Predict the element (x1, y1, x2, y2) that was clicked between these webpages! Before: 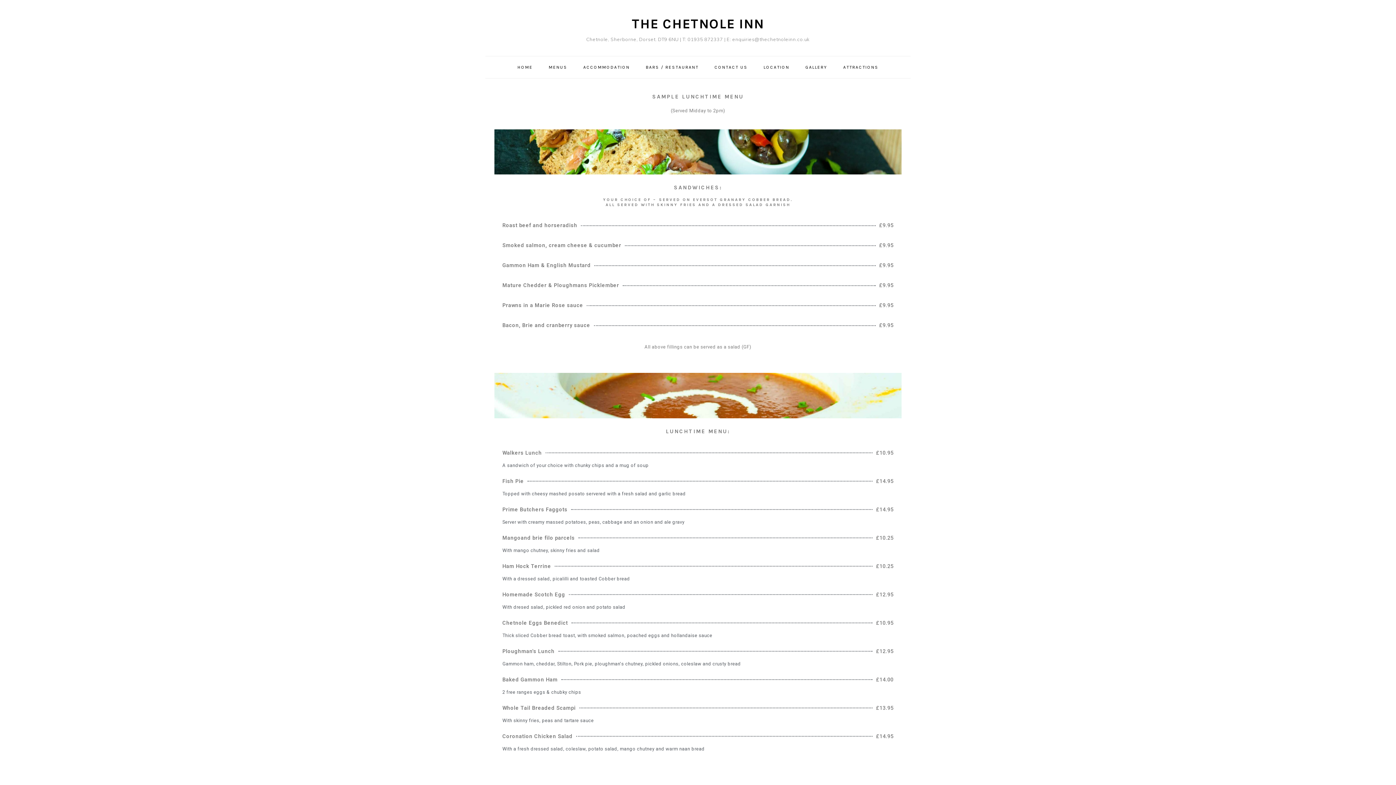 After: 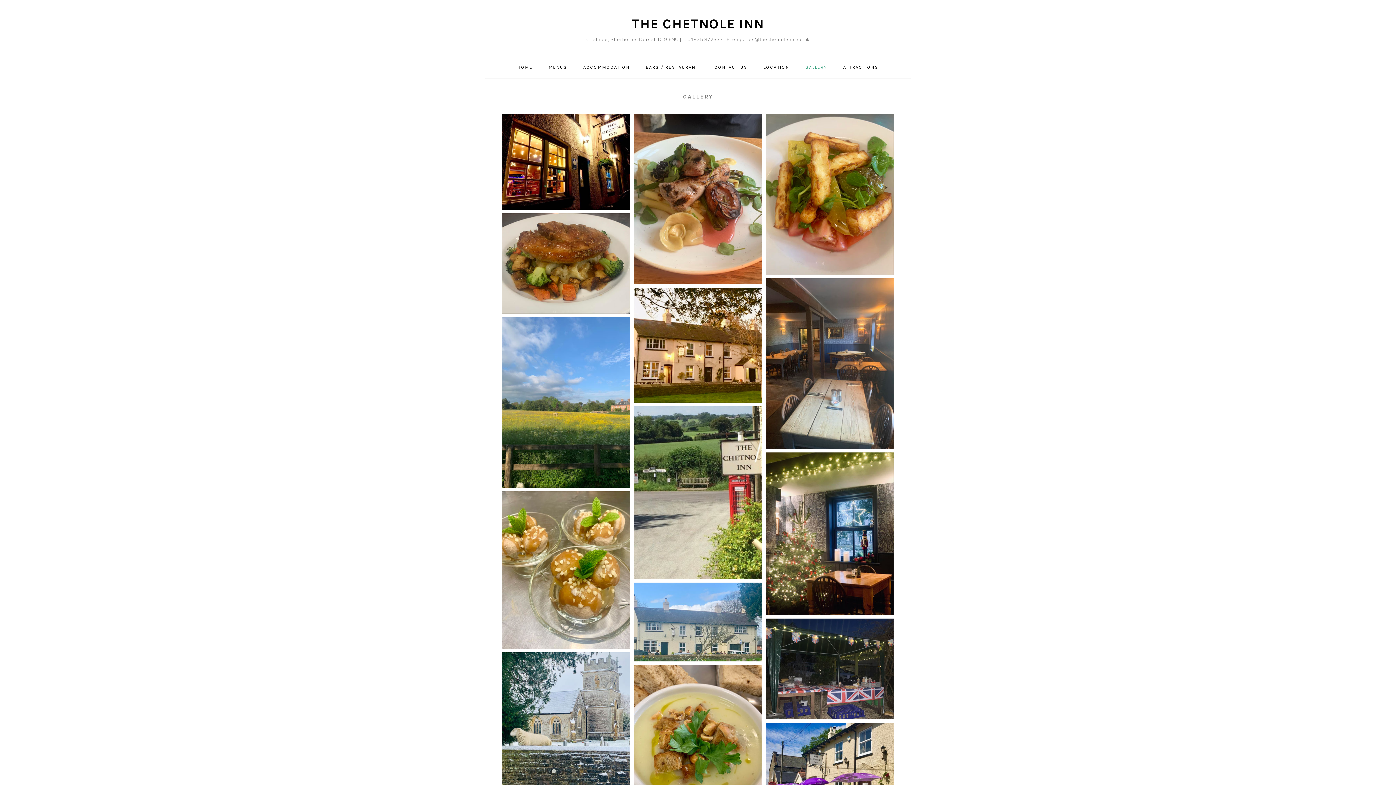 Action: label: GALLERY bbox: (798, 58, 835, 75)